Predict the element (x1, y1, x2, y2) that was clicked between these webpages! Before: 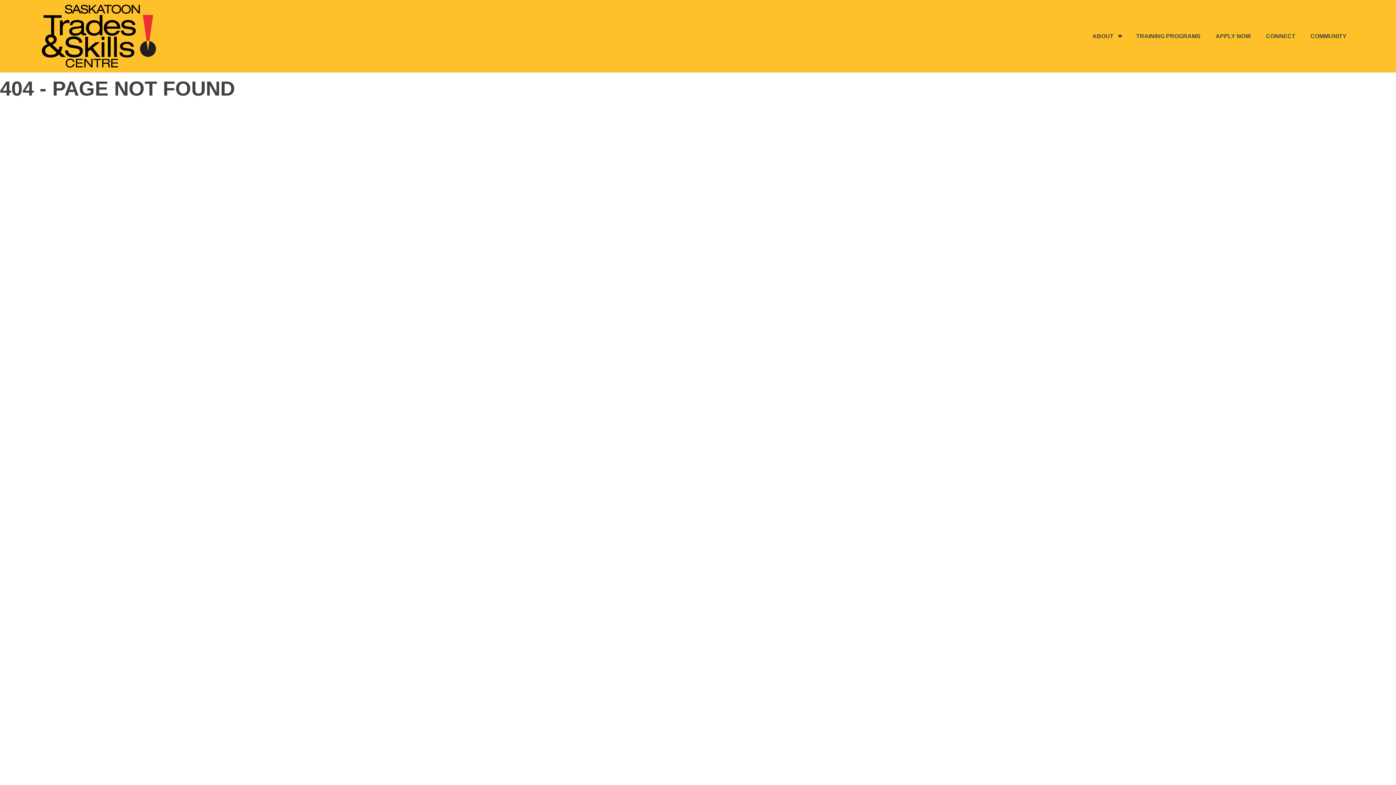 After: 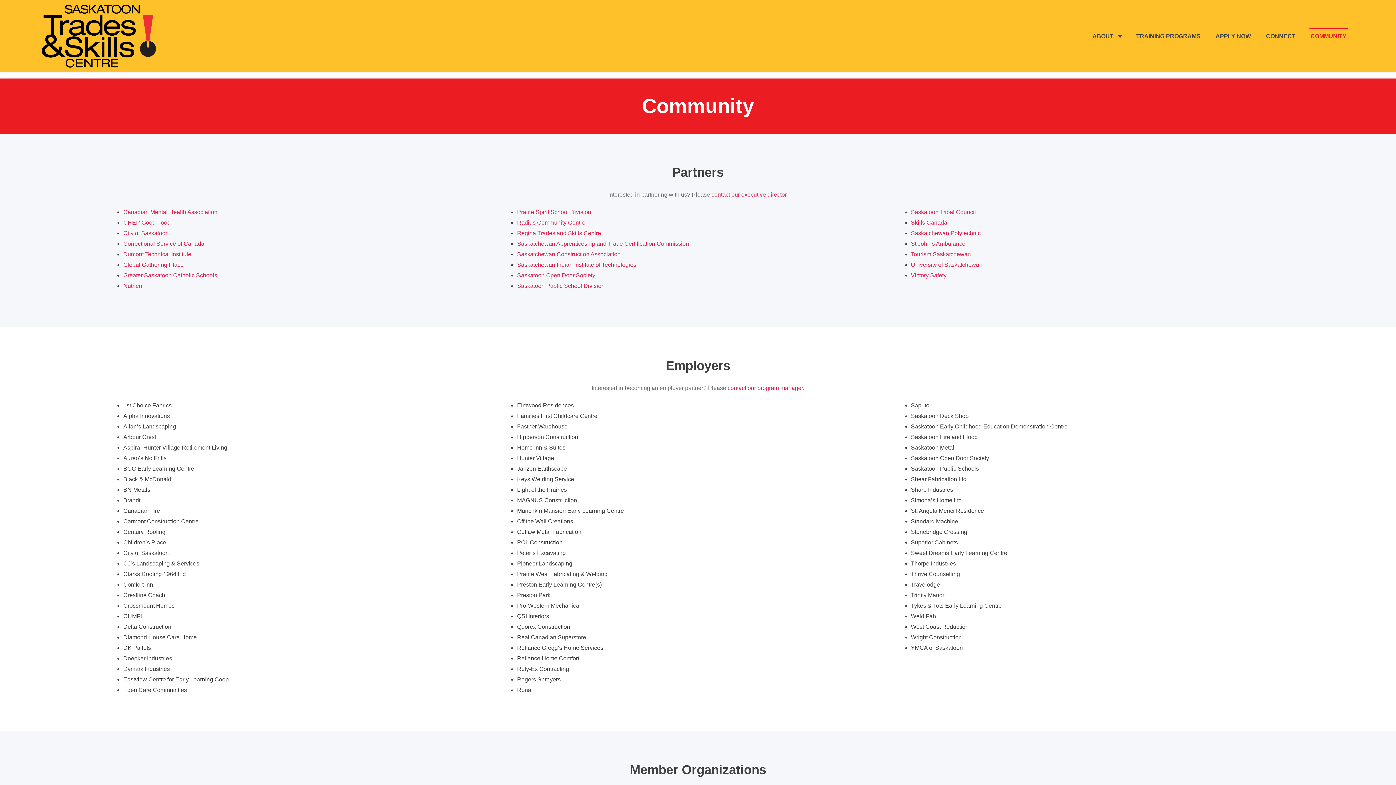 Action: label: COMMUNITY bbox: (1309, 28, 1348, 43)